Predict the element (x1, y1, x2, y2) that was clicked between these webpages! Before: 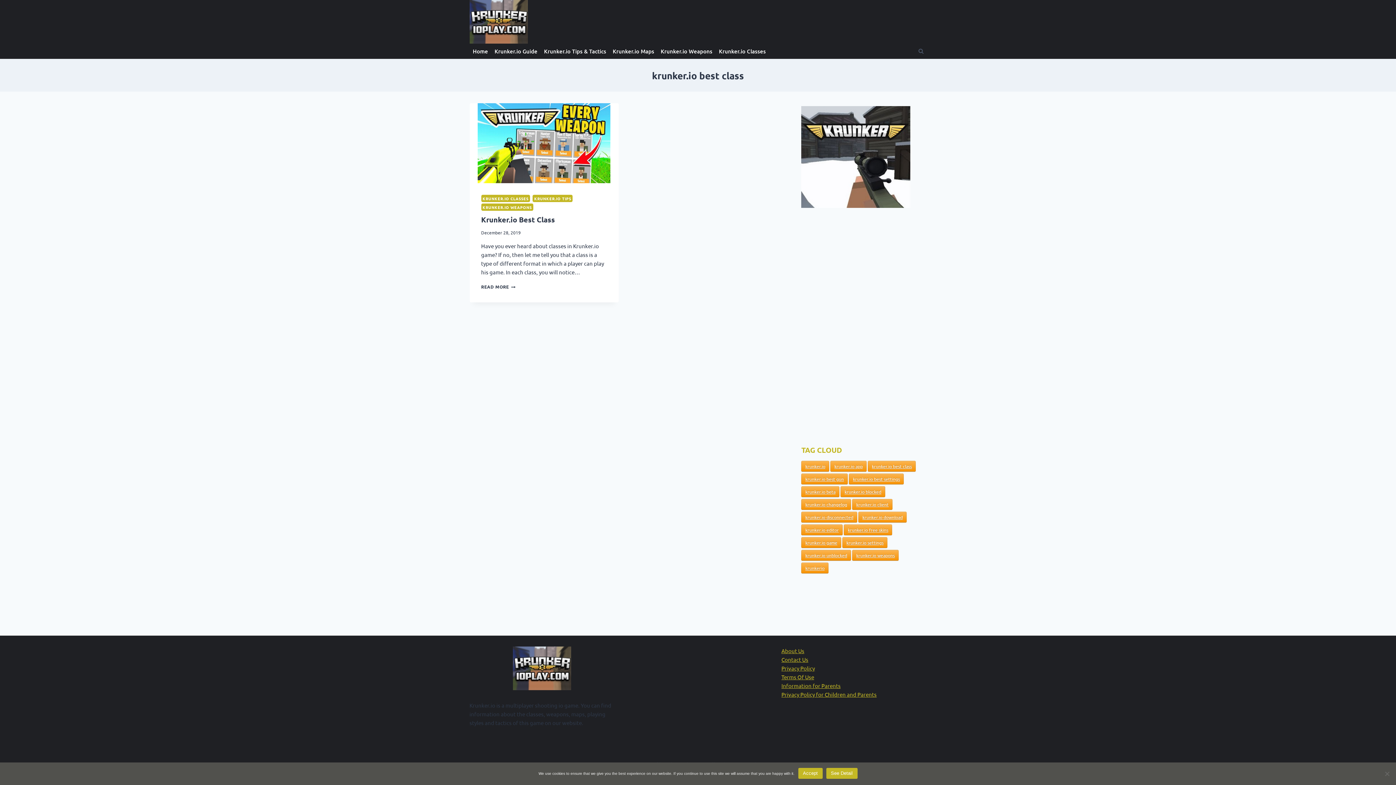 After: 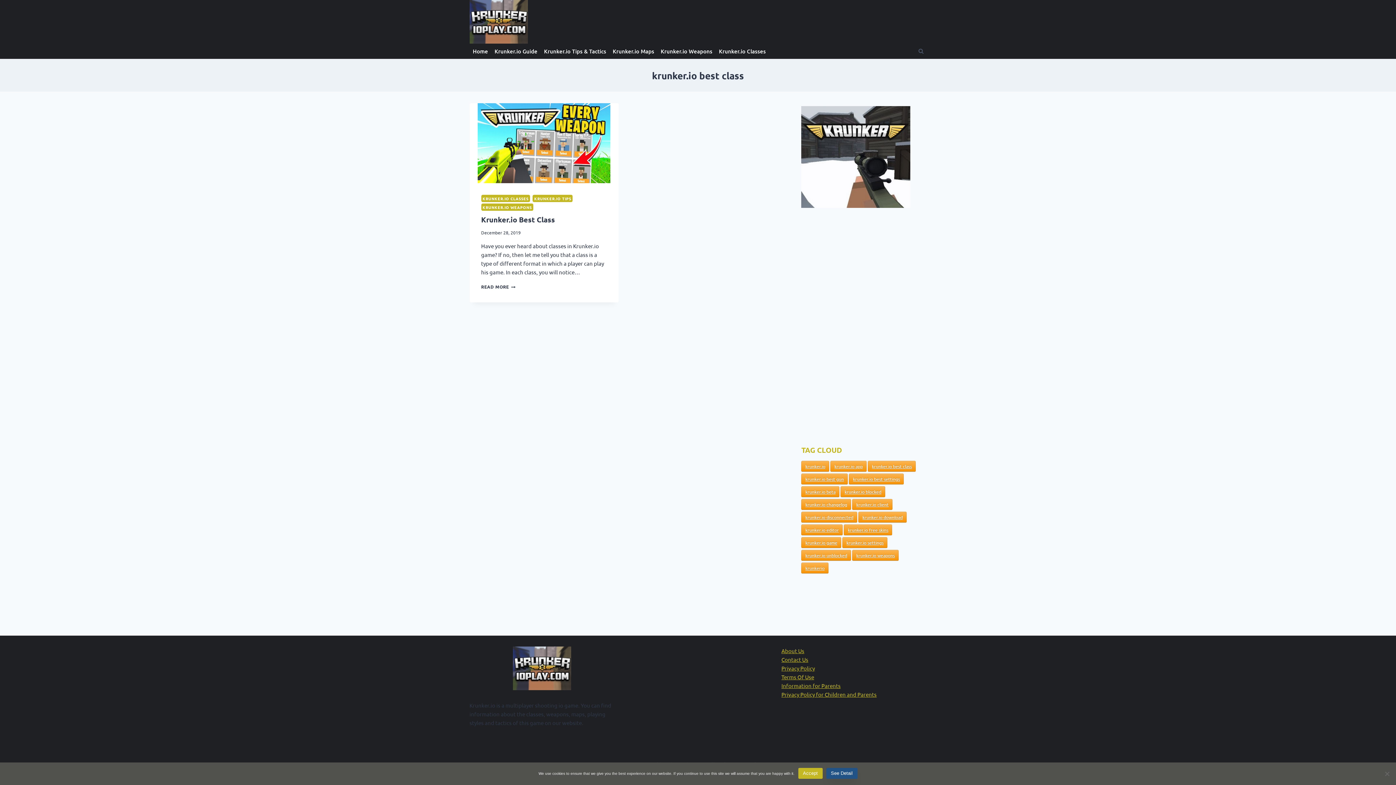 Action: label: See Detail bbox: (826, 768, 857, 779)